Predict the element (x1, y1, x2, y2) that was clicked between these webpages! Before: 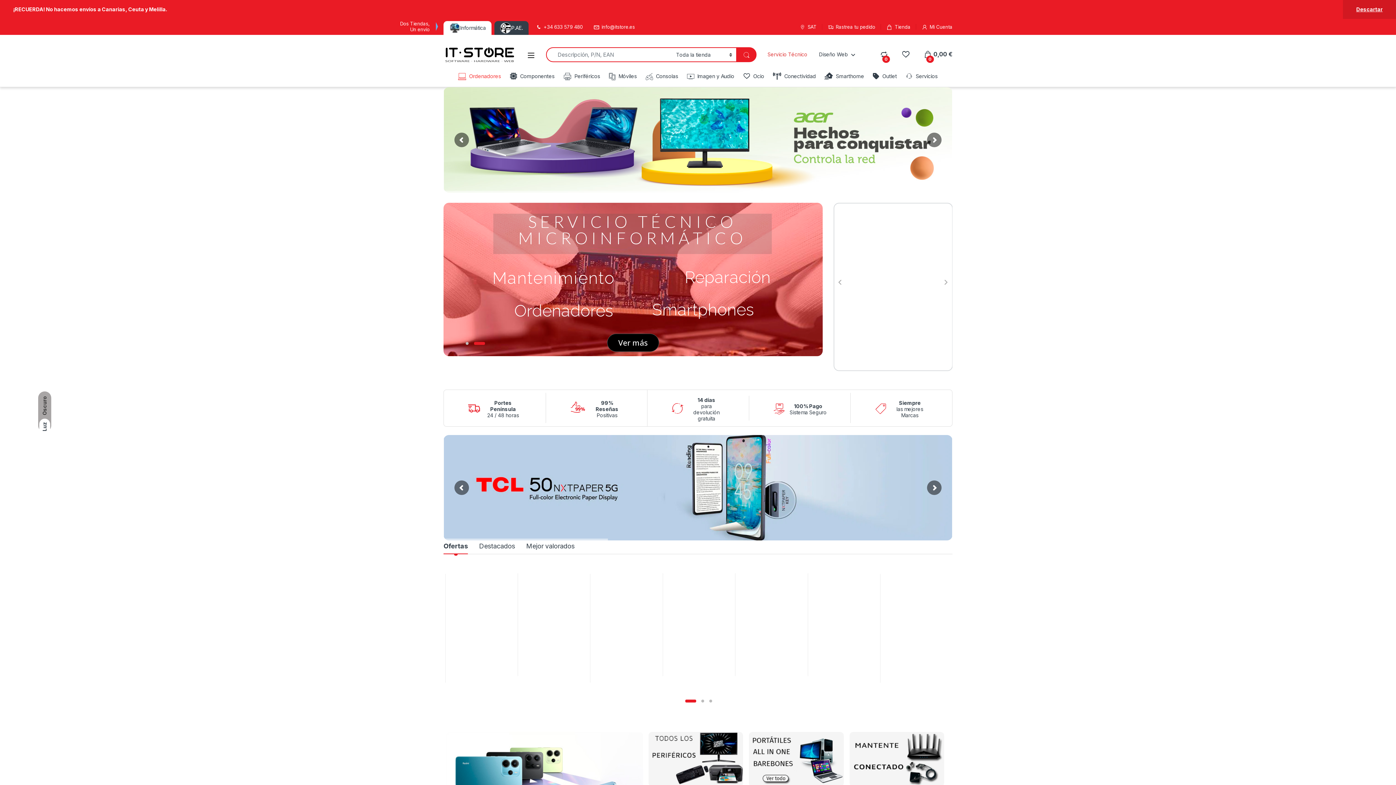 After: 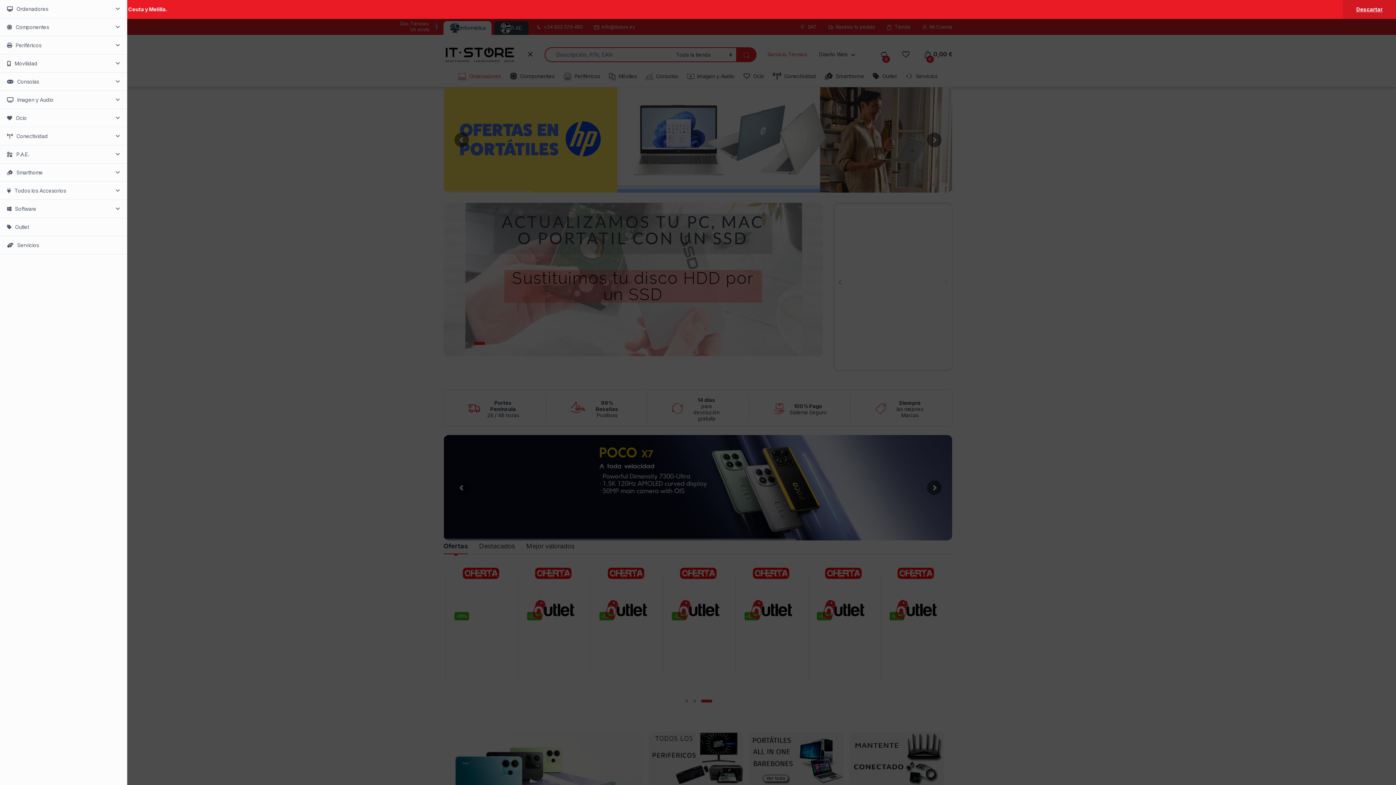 Action: bbox: (527, 51, 535, 58)